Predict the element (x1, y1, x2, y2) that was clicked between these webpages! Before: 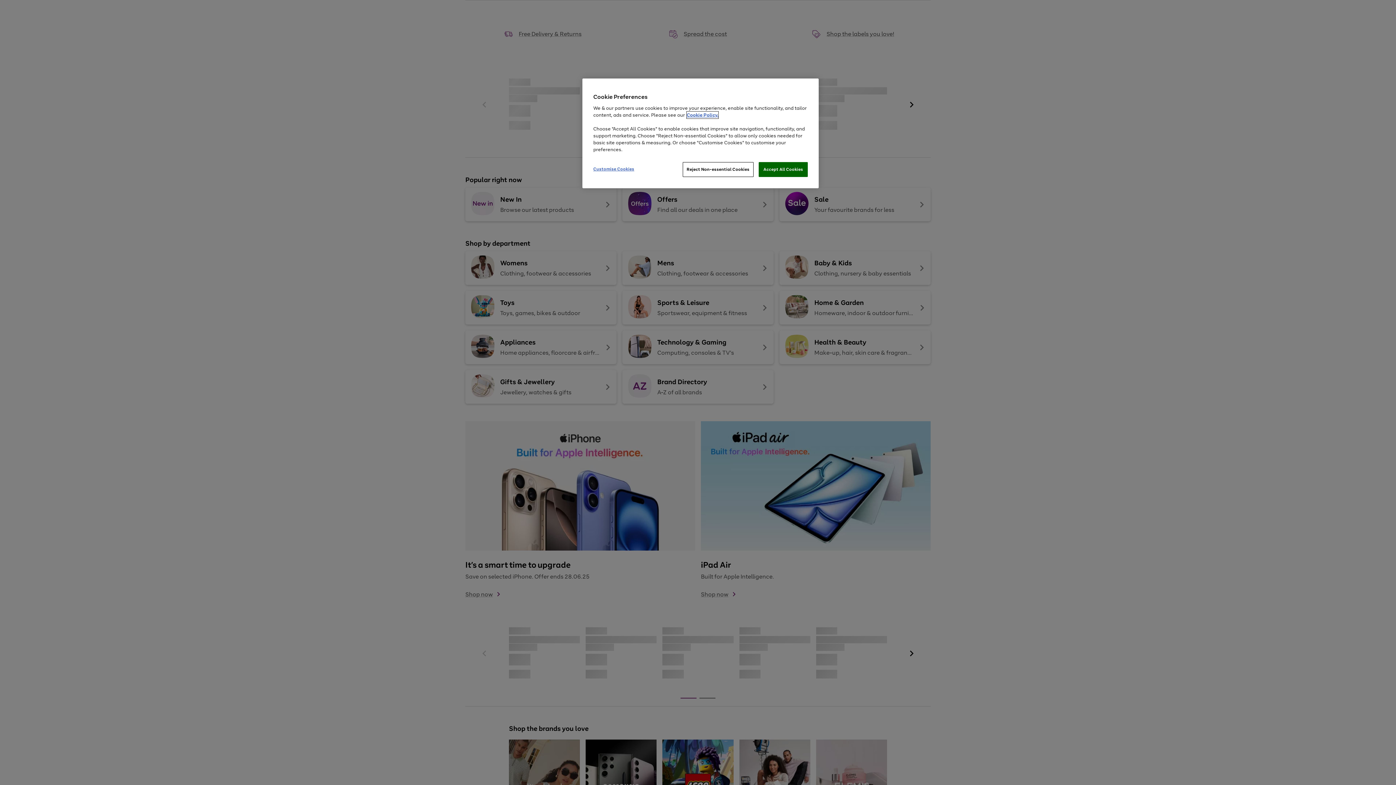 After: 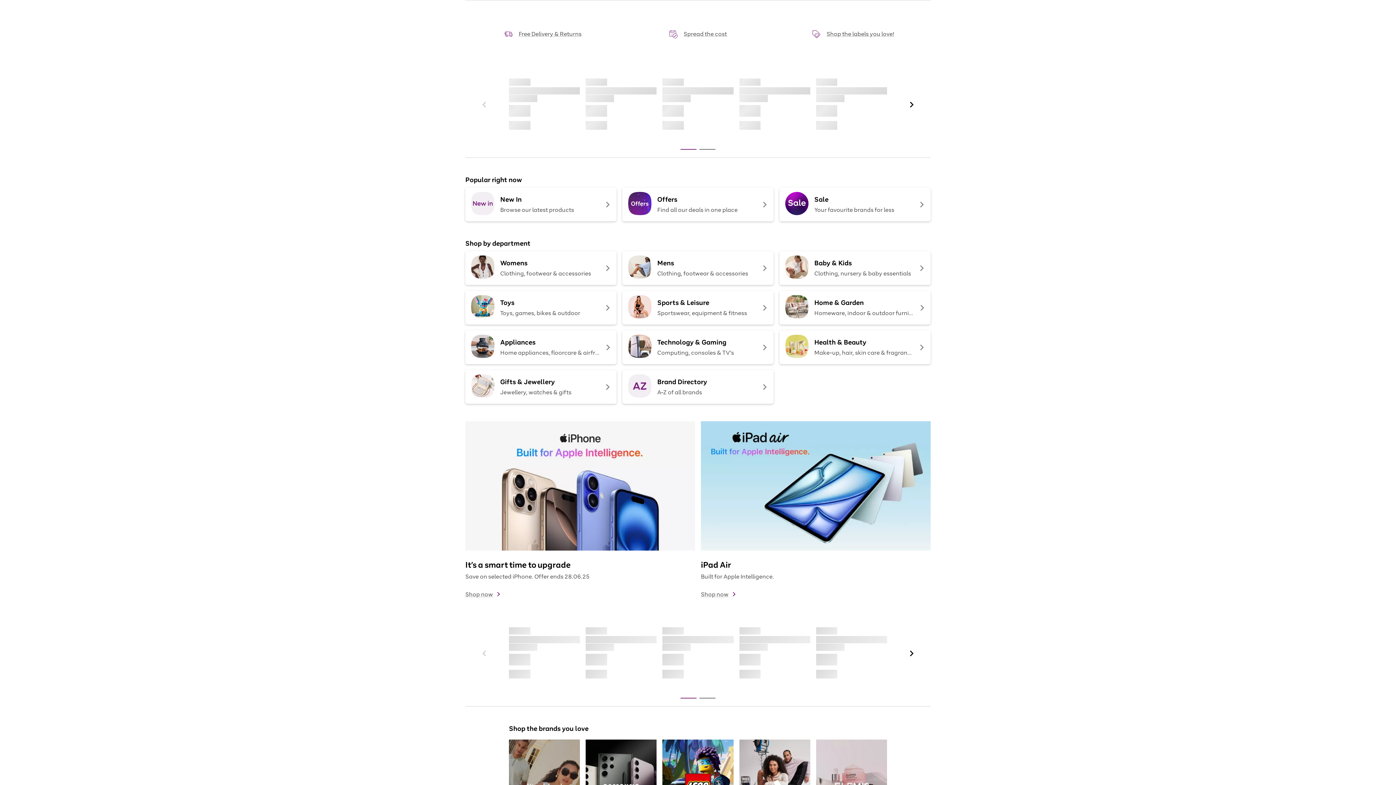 Action: label: Reject Non-essential Cookies bbox: (682, 162, 753, 177)